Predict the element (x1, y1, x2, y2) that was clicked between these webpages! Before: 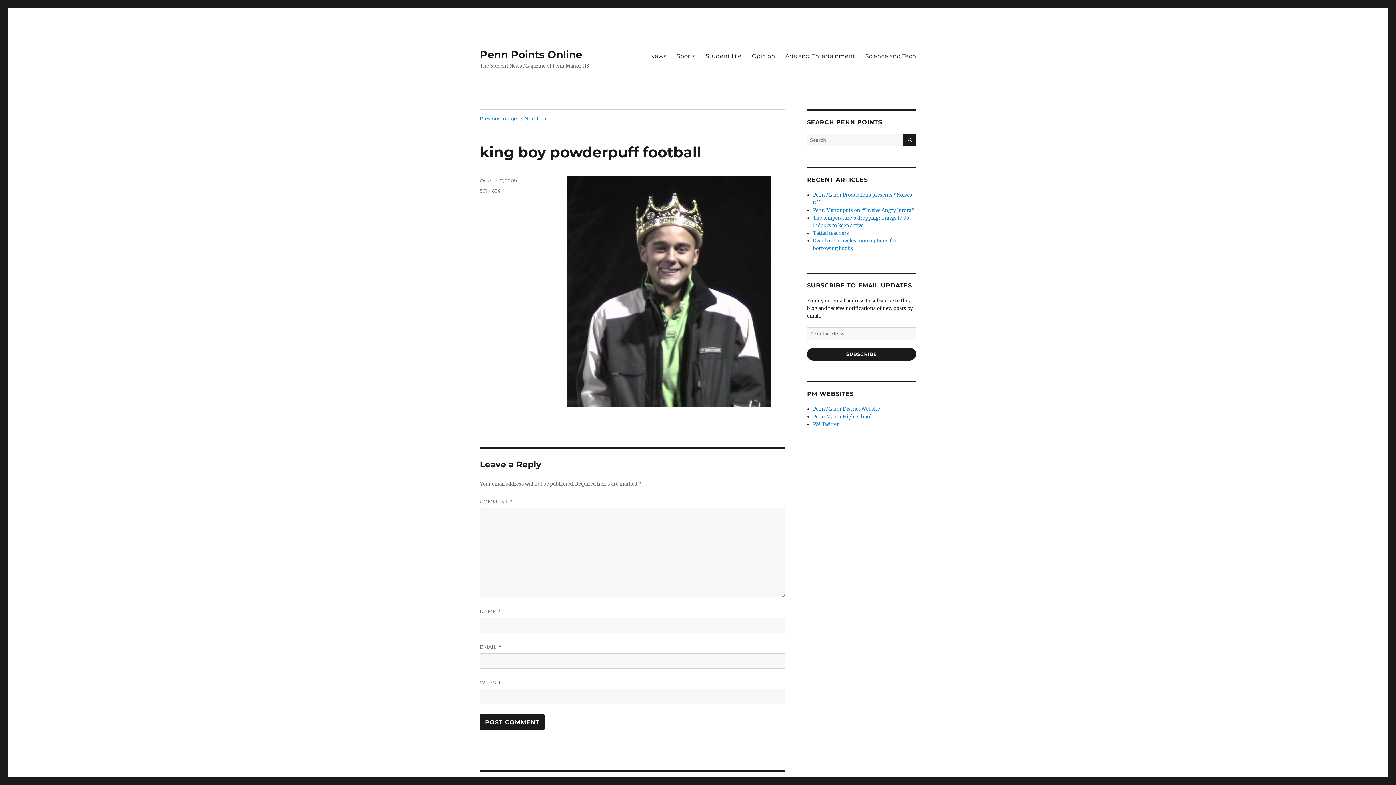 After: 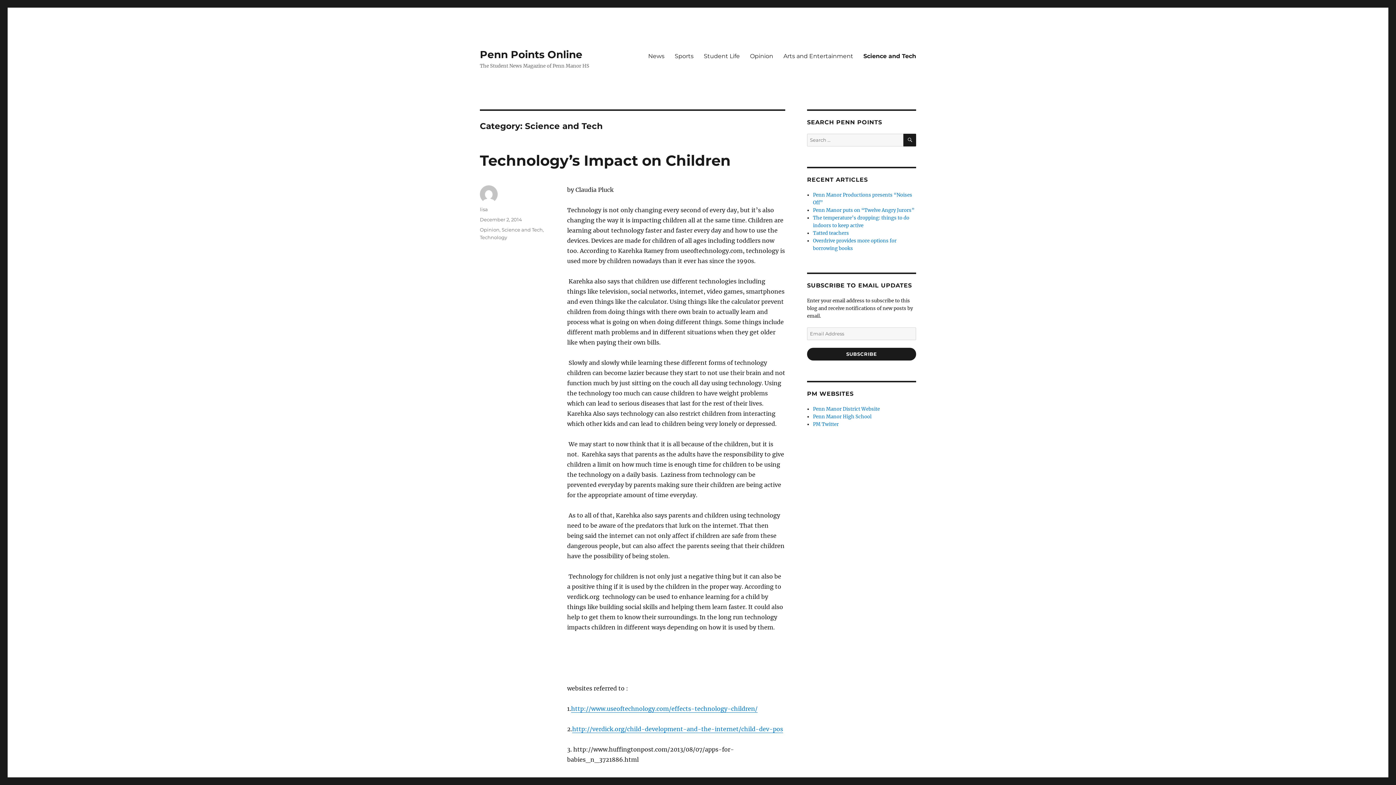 Action: label: Science and Tech bbox: (860, 48, 921, 63)